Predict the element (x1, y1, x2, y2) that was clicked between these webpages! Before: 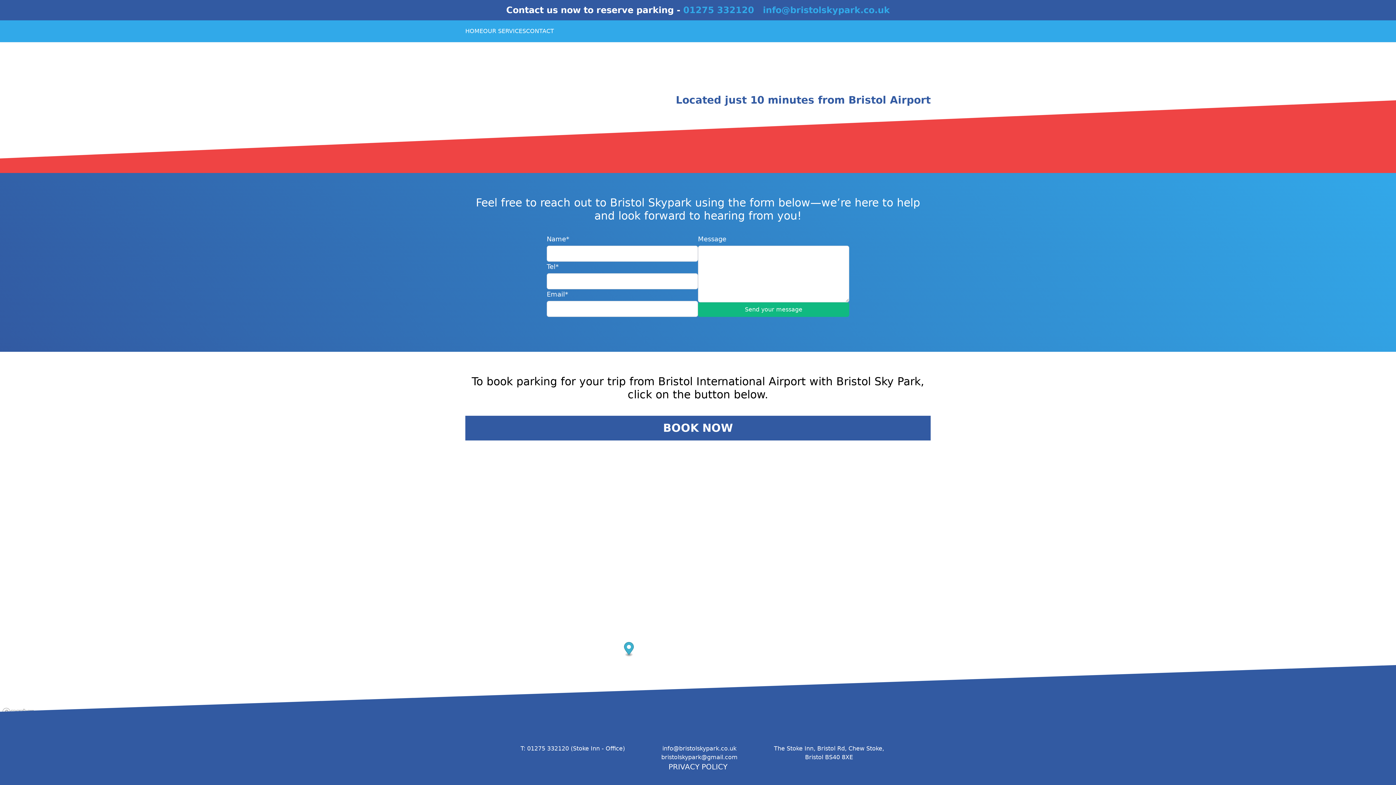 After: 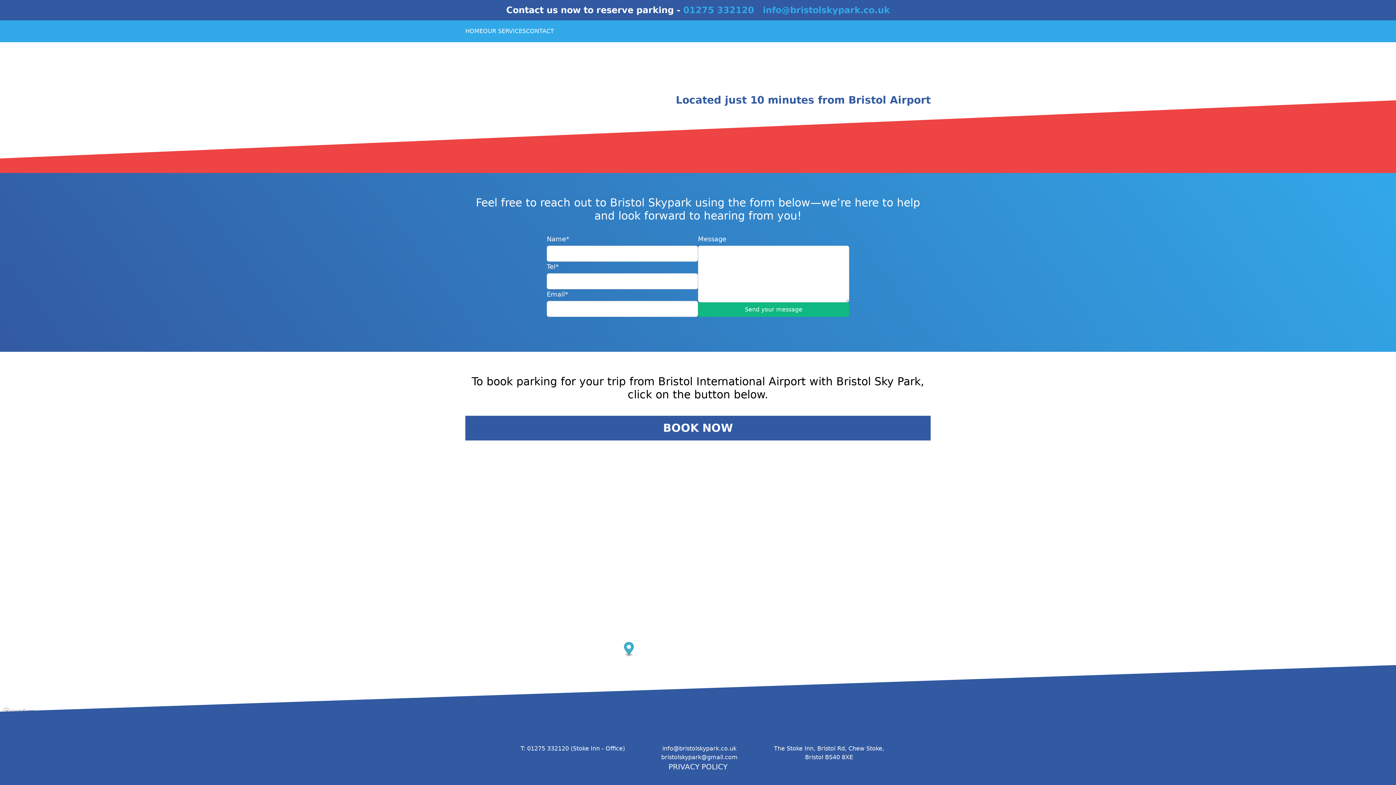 Action: label: 01275 332120 bbox: (683, 5, 754, 15)